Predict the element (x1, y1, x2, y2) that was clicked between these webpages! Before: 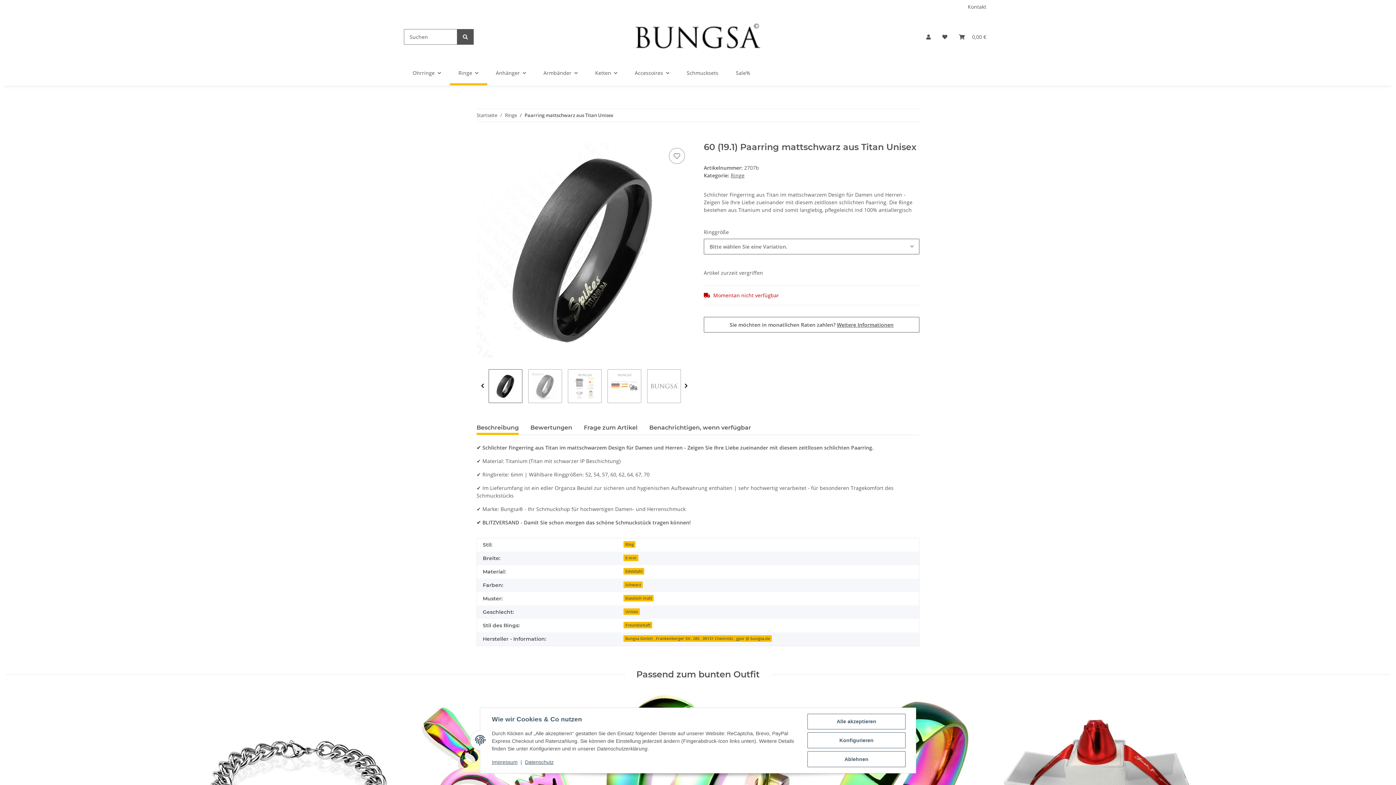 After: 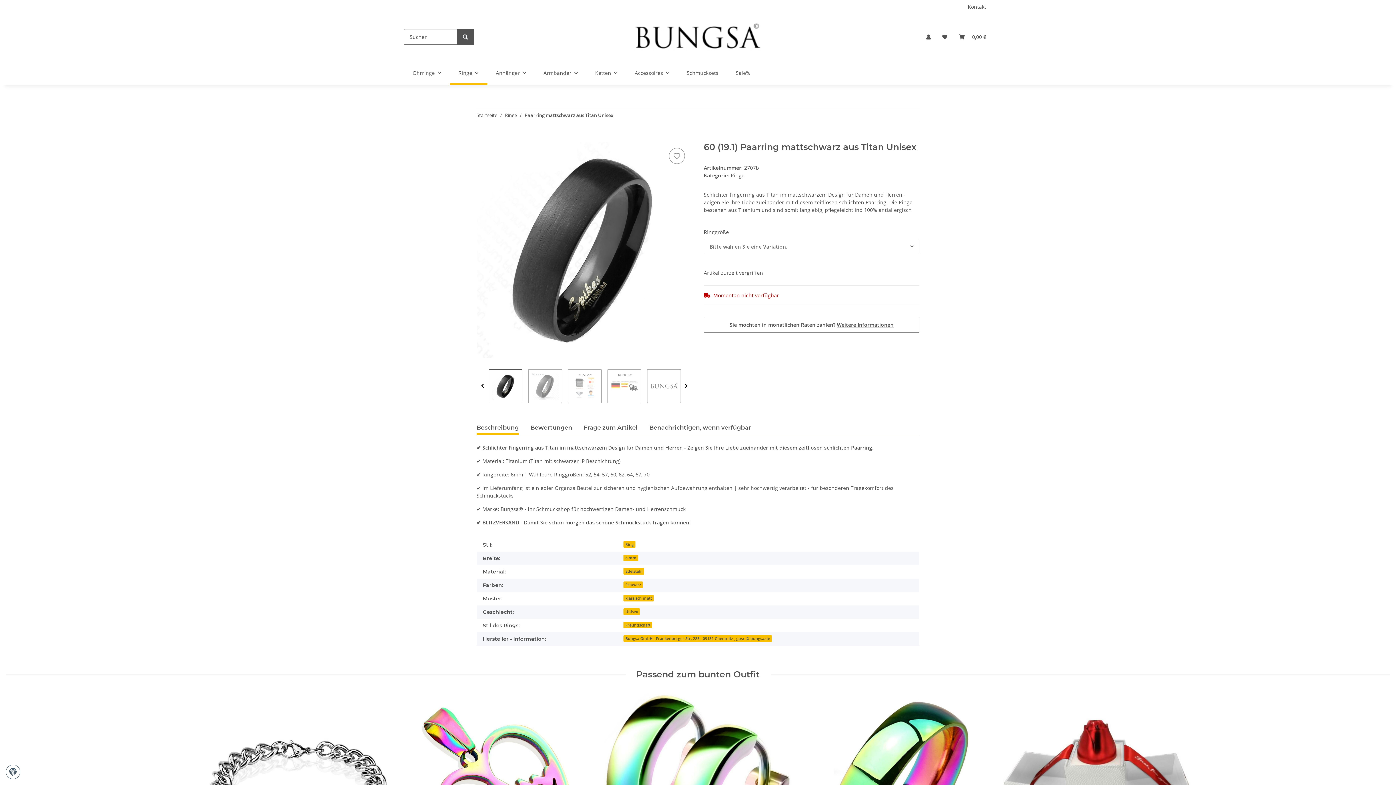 Action: bbox: (807, 714, 905, 729) label: Alle akzeptieren